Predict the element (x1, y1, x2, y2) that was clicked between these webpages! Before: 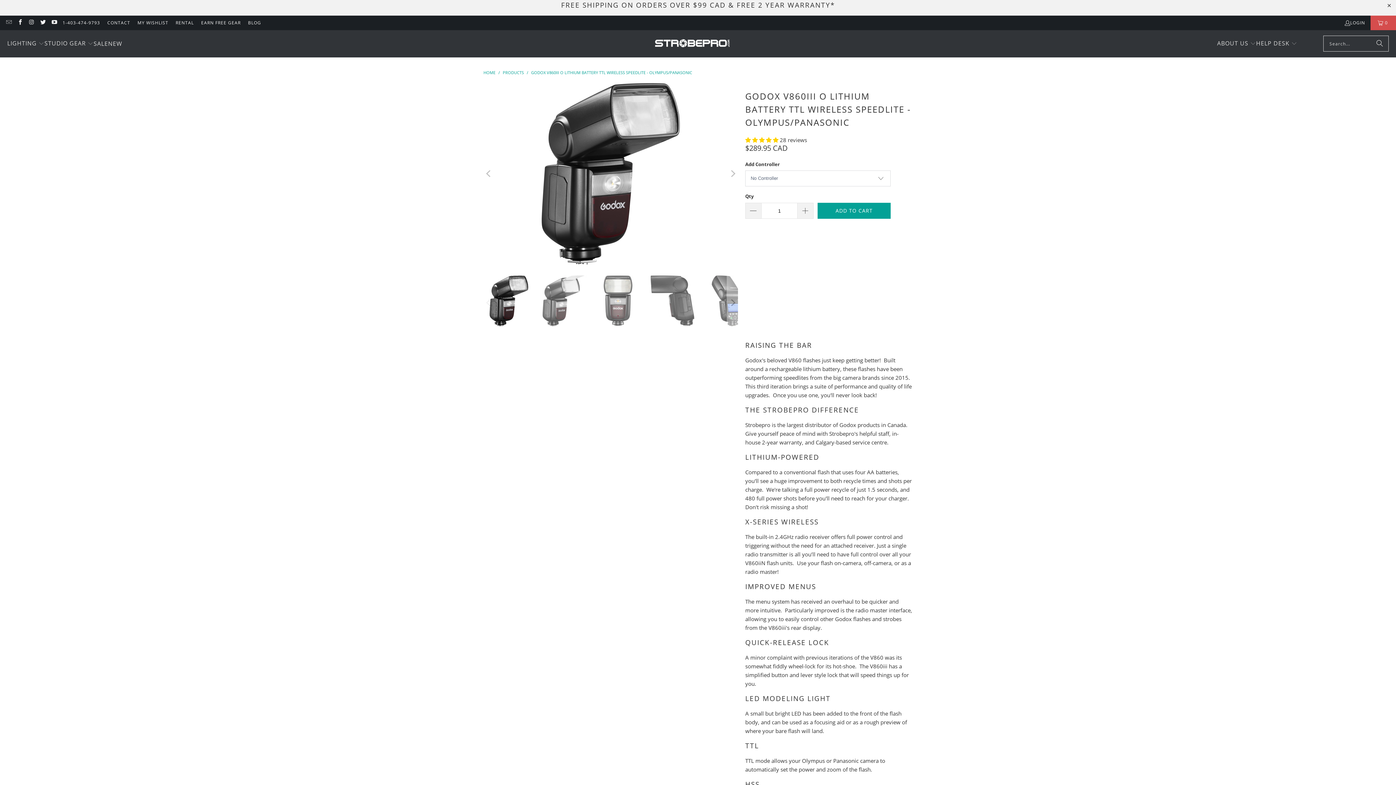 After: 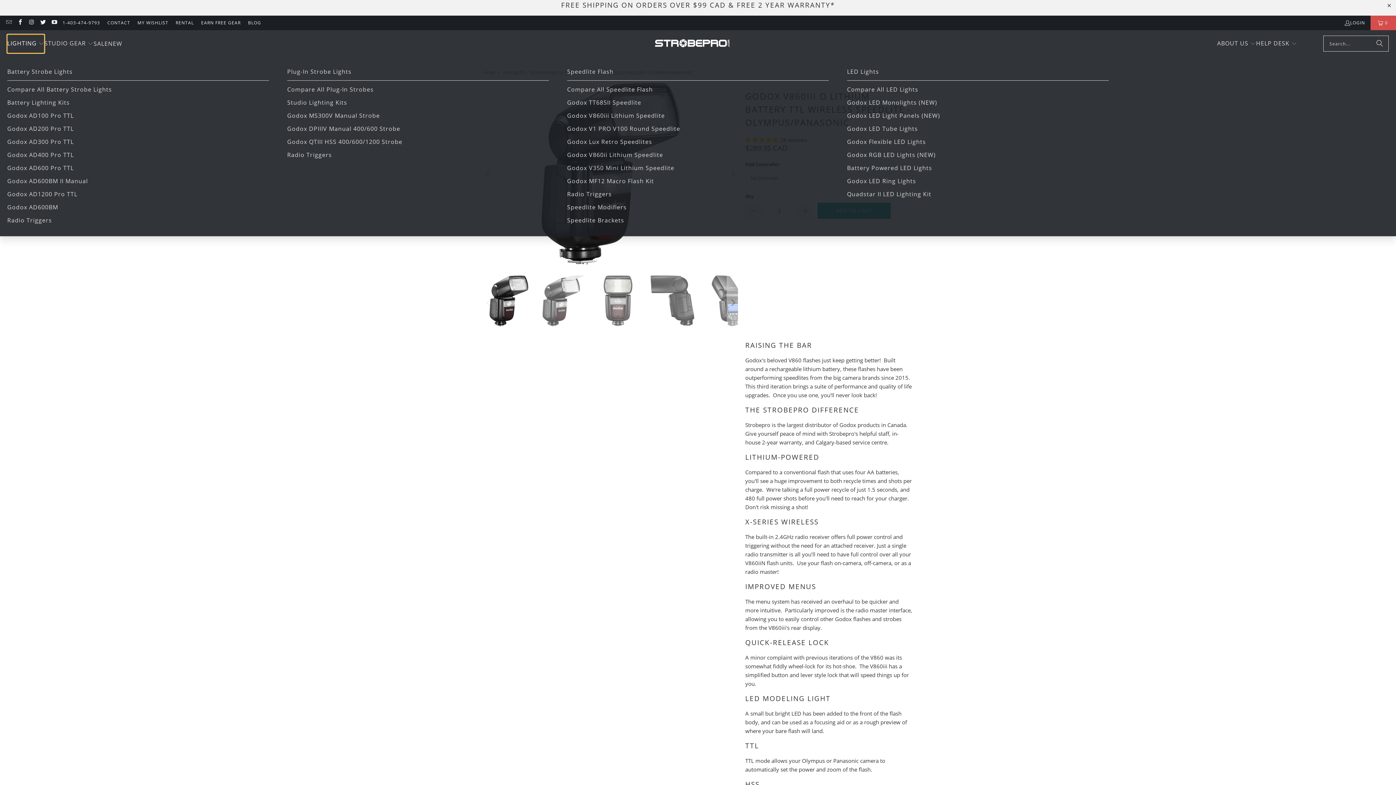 Action: bbox: (7, 34, 44, 53) label: LIGHTING 